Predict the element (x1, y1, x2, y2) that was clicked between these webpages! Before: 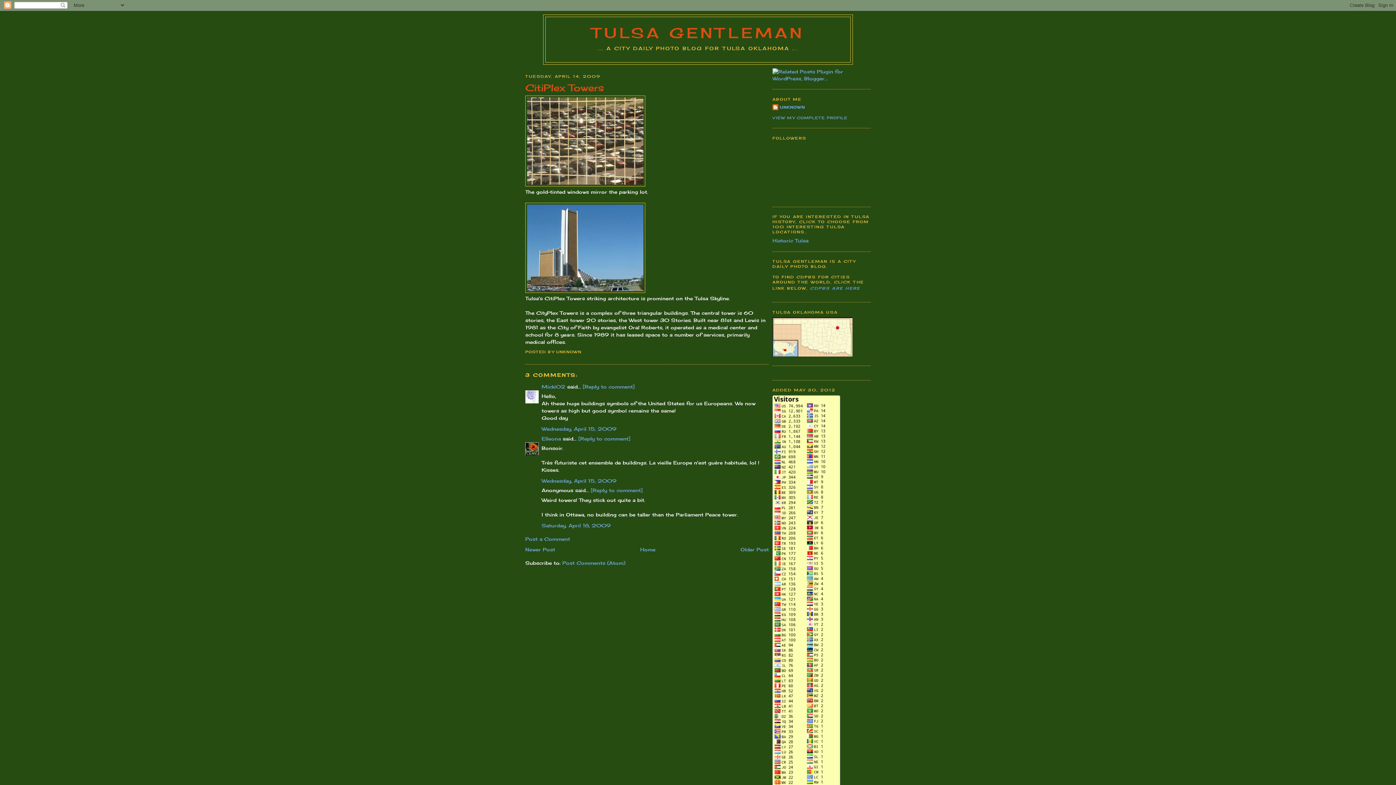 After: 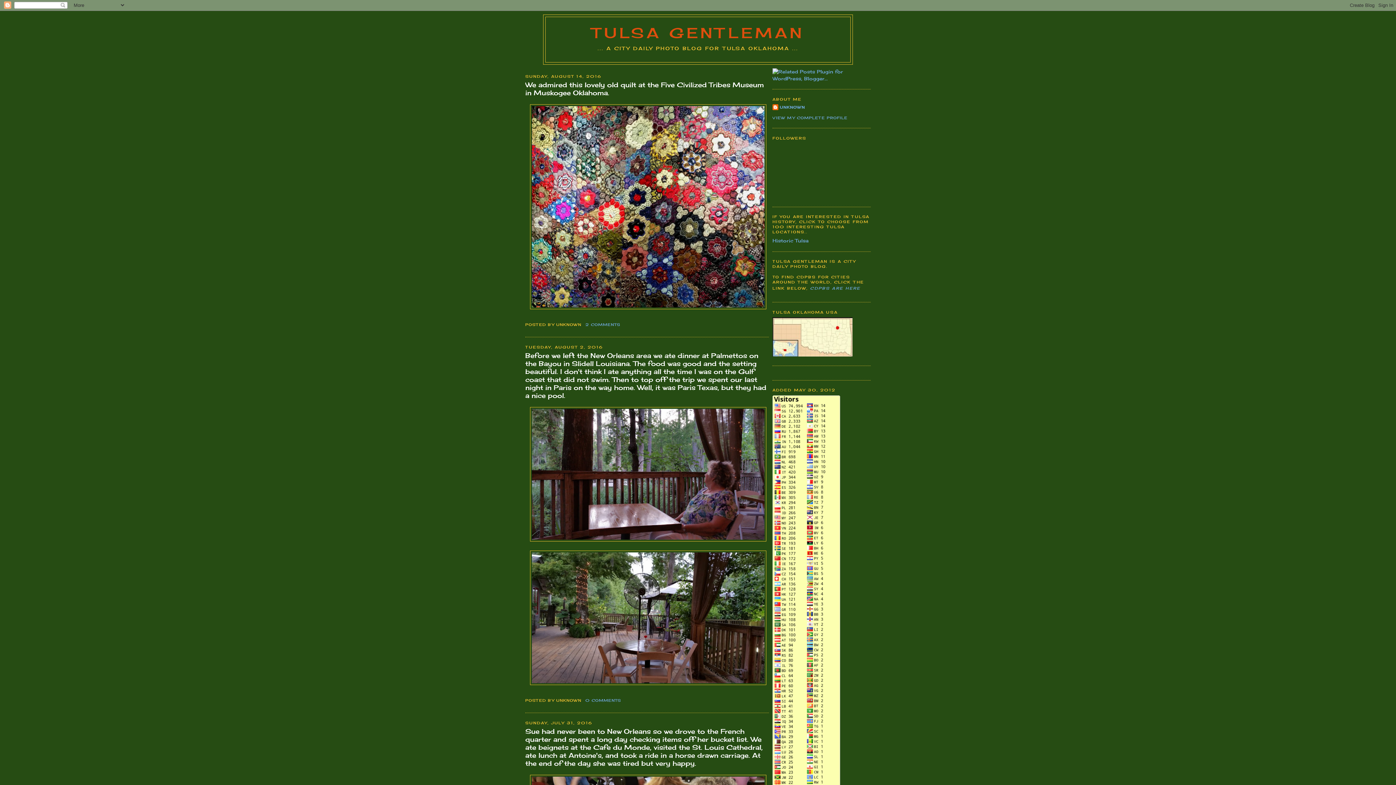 Action: label: TULSA GENTLEMAN bbox: (591, 24, 804, 41)